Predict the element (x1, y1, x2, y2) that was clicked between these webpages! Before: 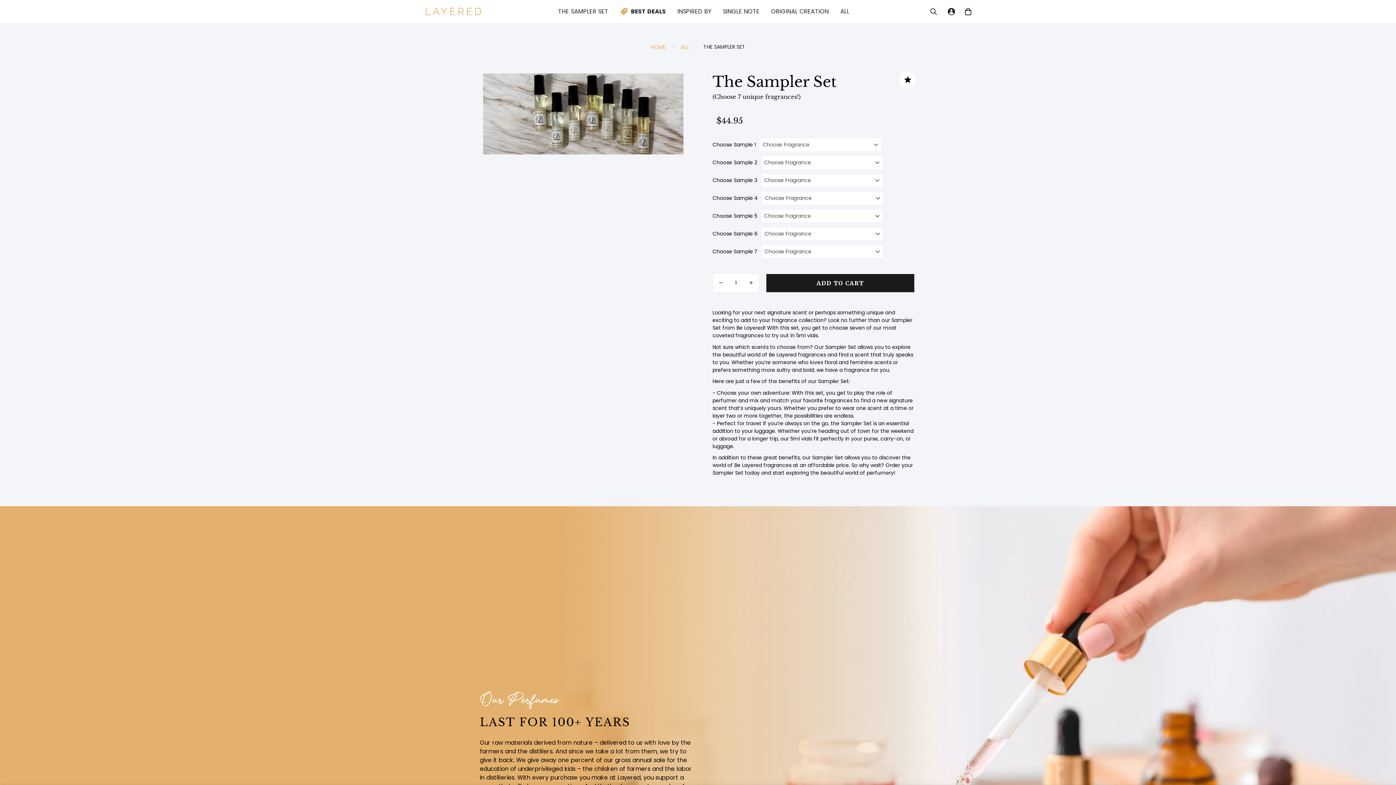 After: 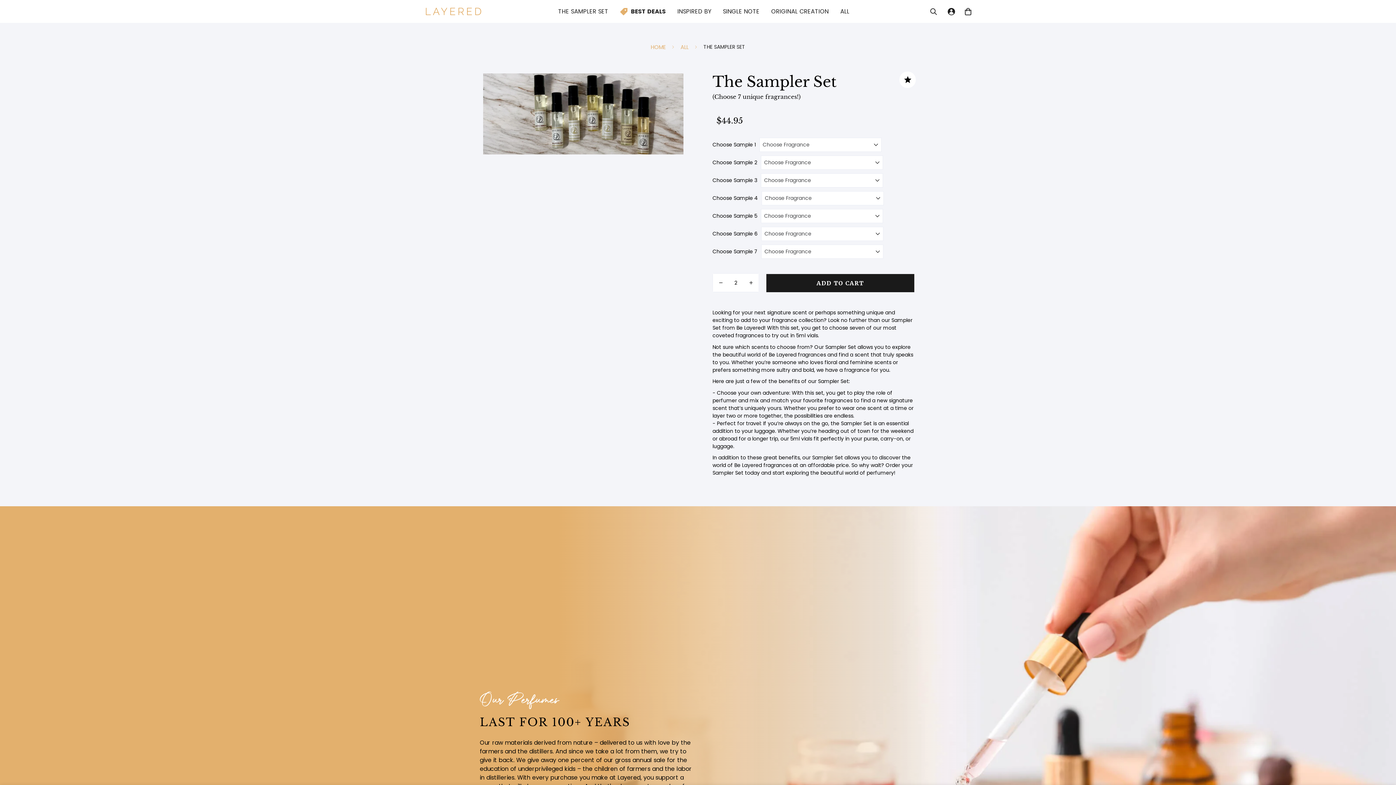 Action: bbox: (743, 273, 758, 292) label: Increase quantity of The Sampler Set by one